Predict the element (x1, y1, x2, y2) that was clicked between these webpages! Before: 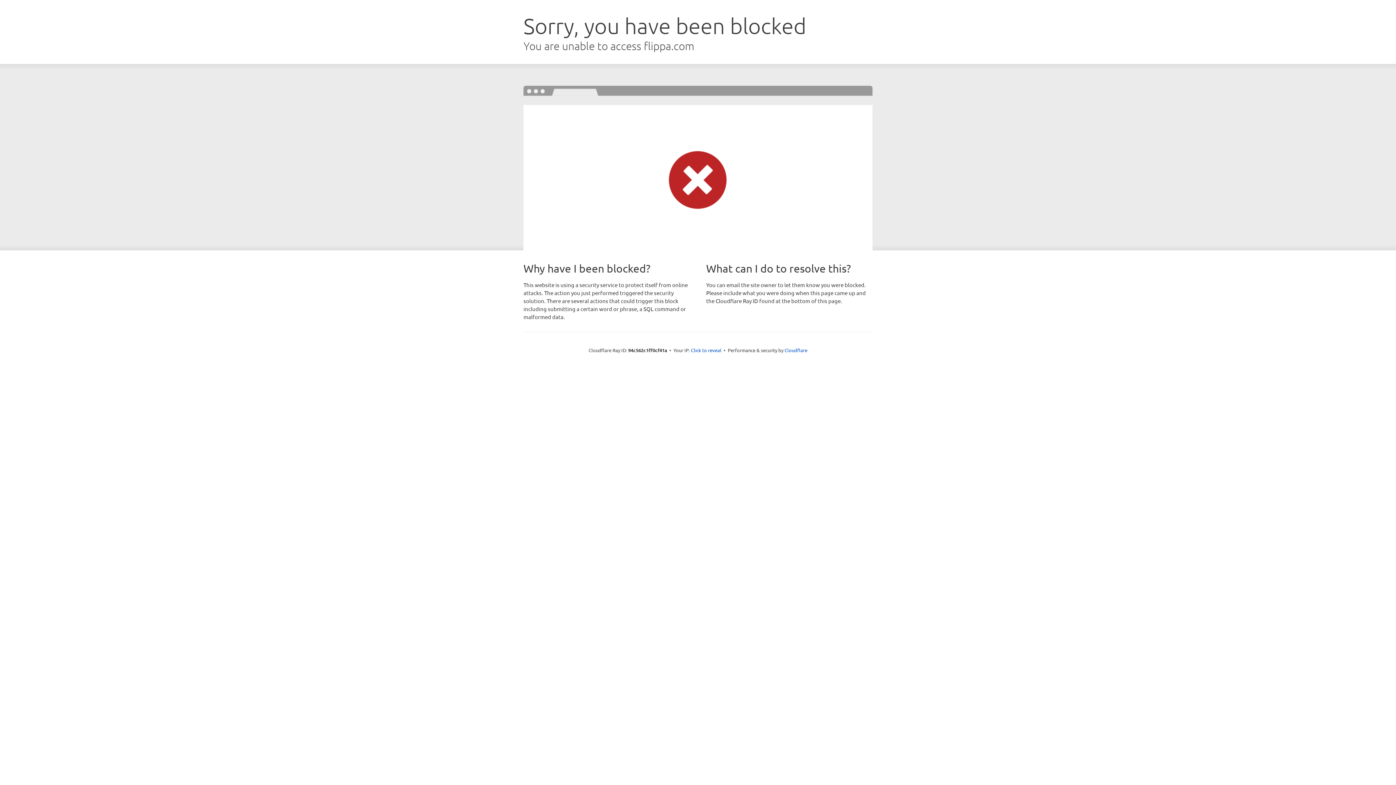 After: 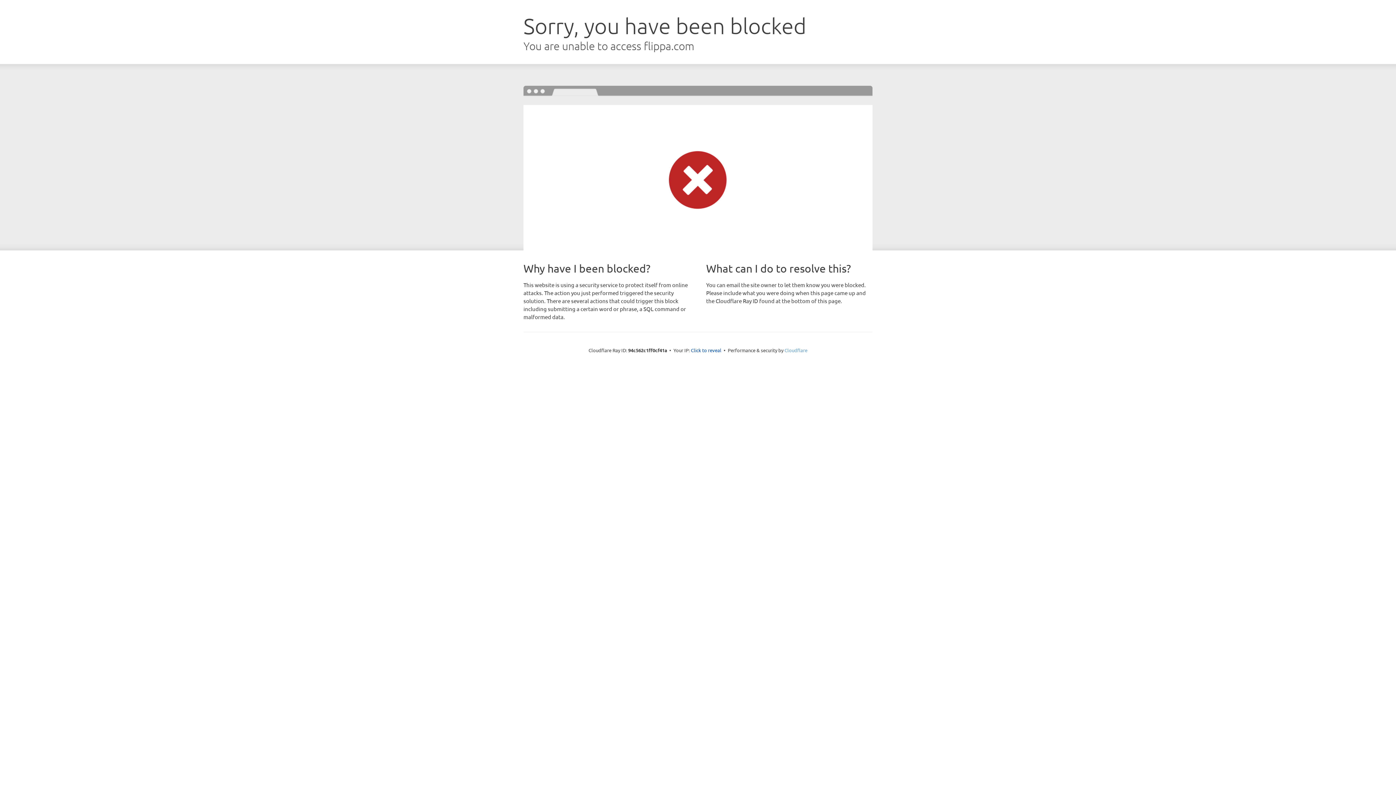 Action: bbox: (784, 347, 807, 353) label: Cloudflare